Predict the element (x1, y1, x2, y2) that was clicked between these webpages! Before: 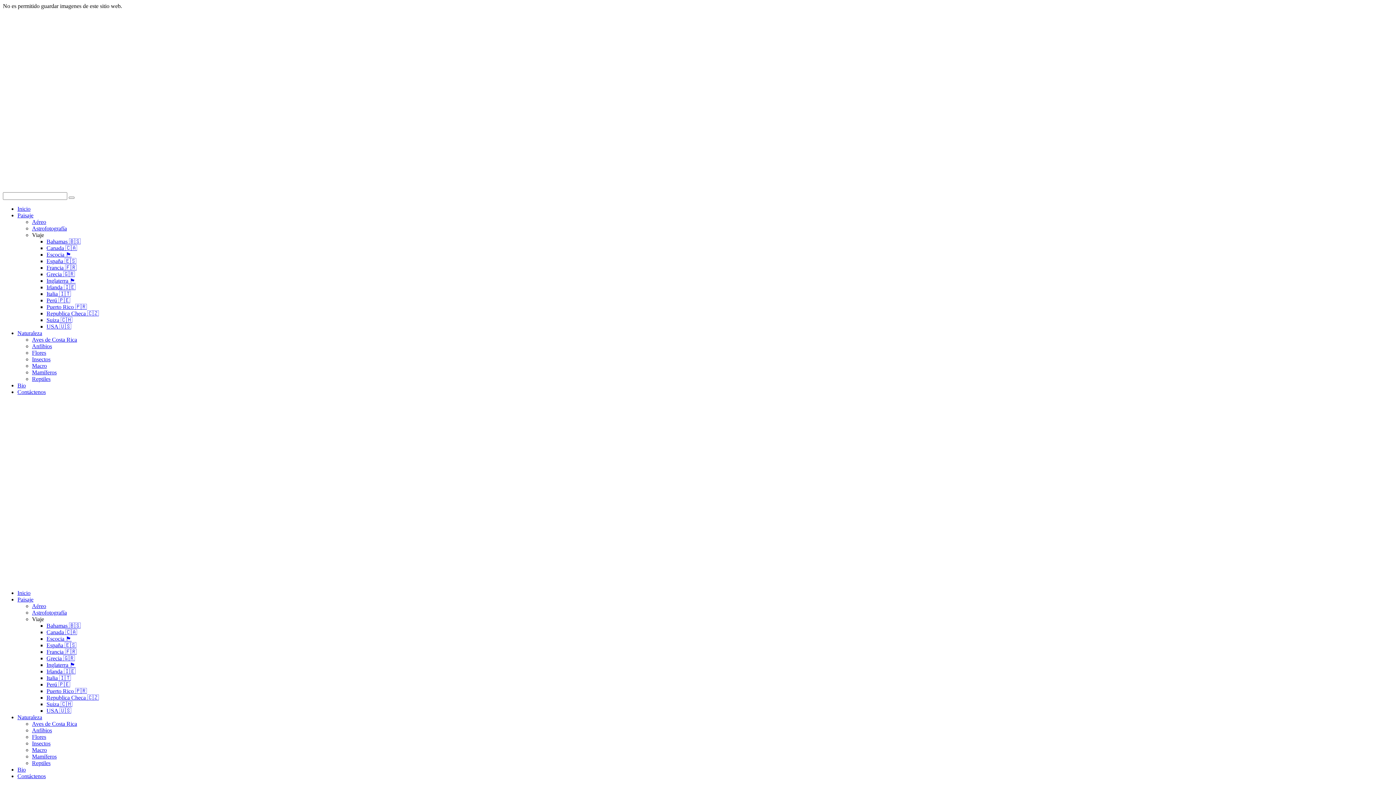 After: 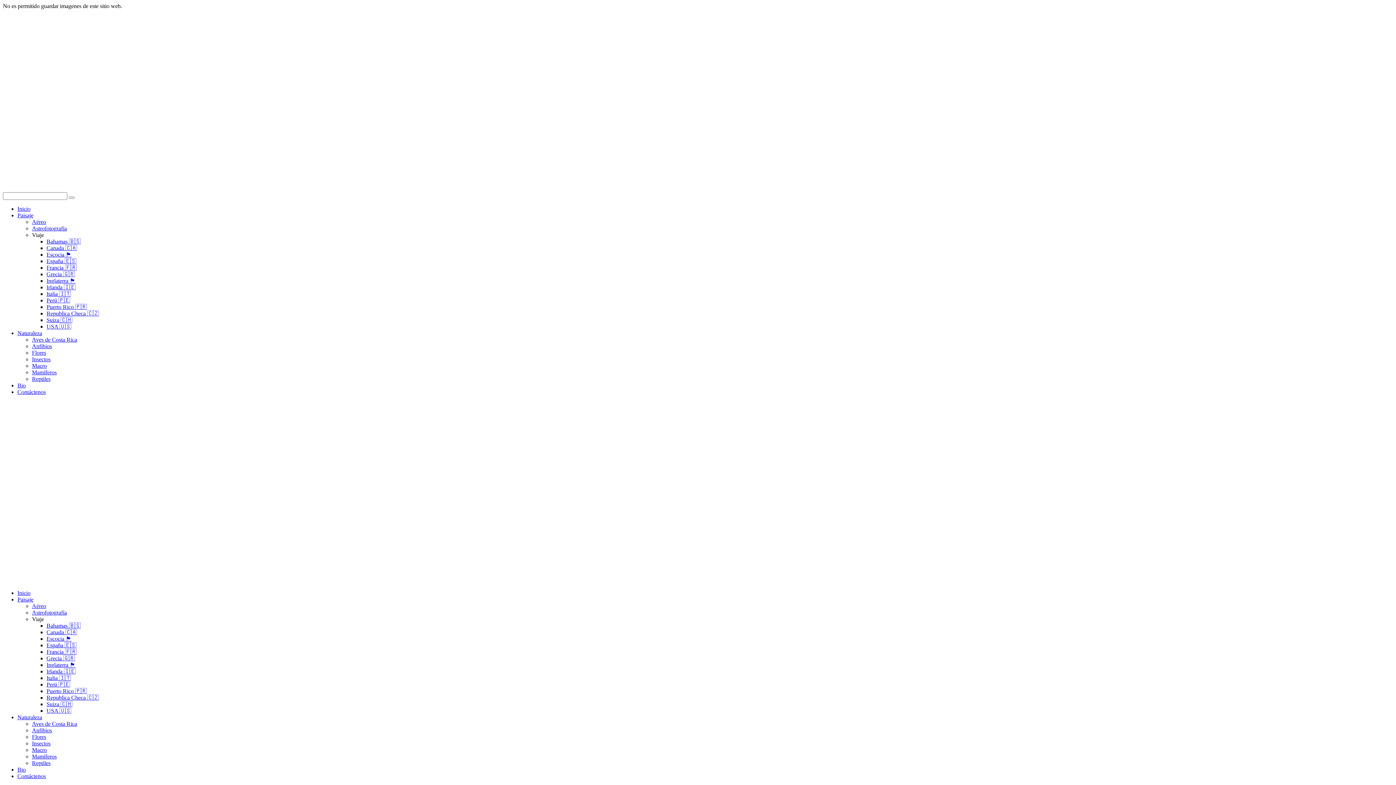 Action: bbox: (17, 596, 33, 602) label: Paisaje